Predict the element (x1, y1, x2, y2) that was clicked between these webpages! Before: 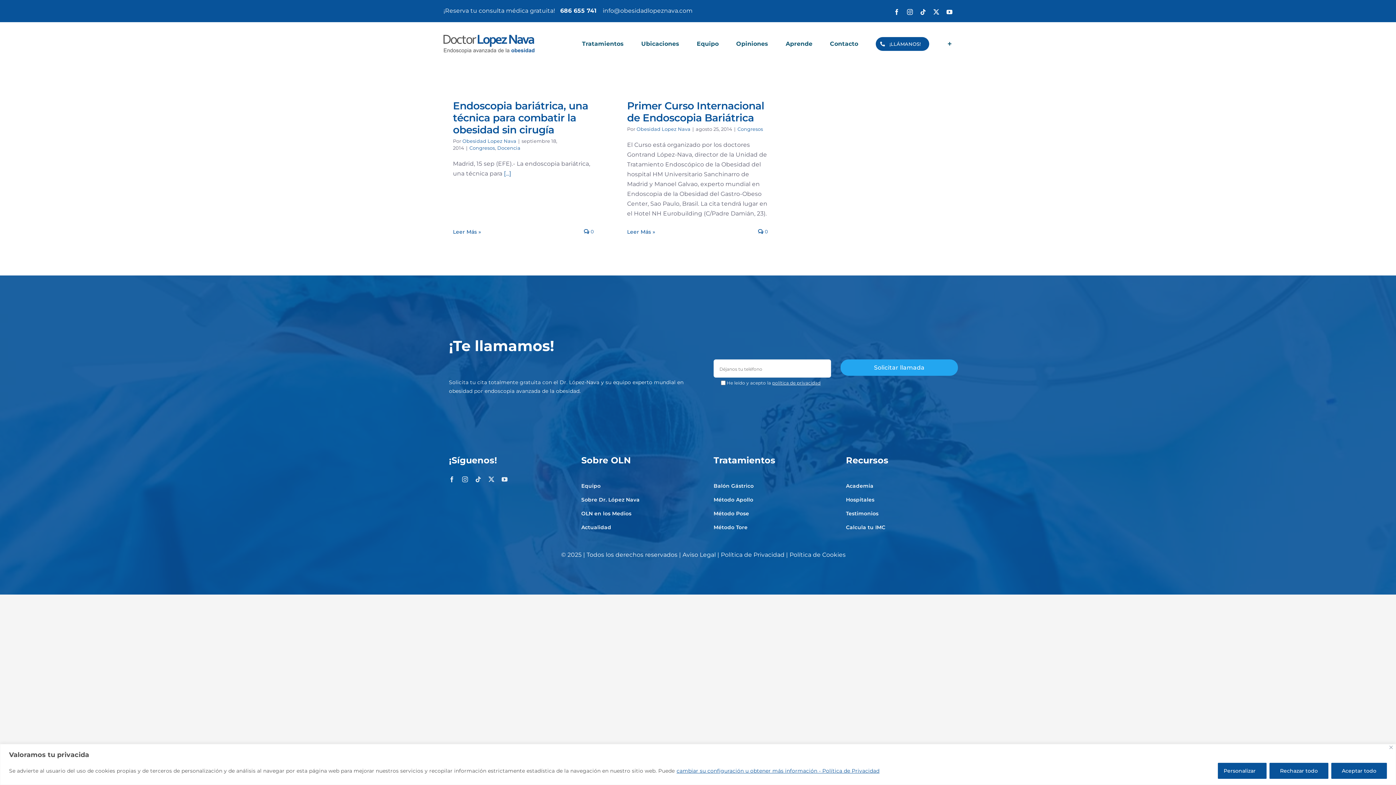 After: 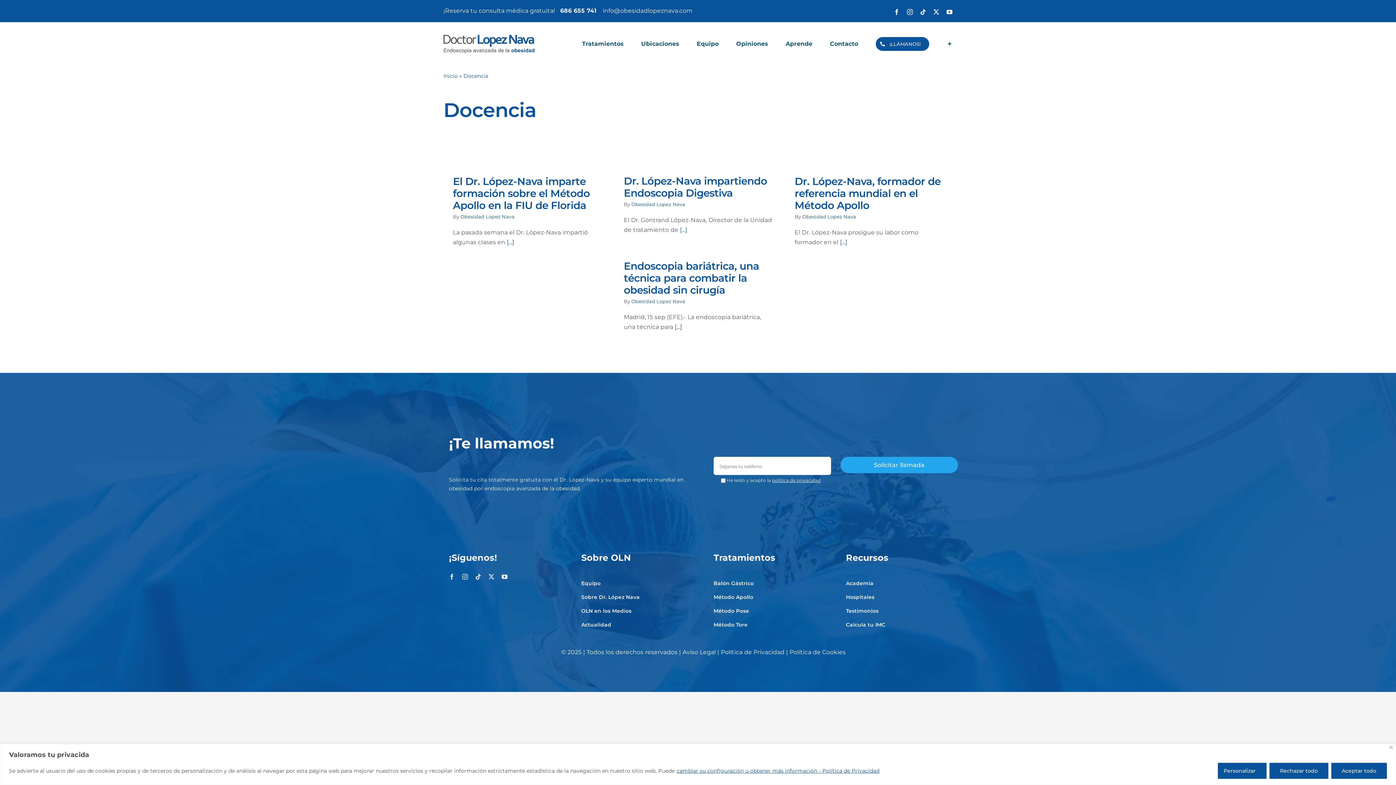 Action: bbox: (497, 145, 520, 150) label: Docencia